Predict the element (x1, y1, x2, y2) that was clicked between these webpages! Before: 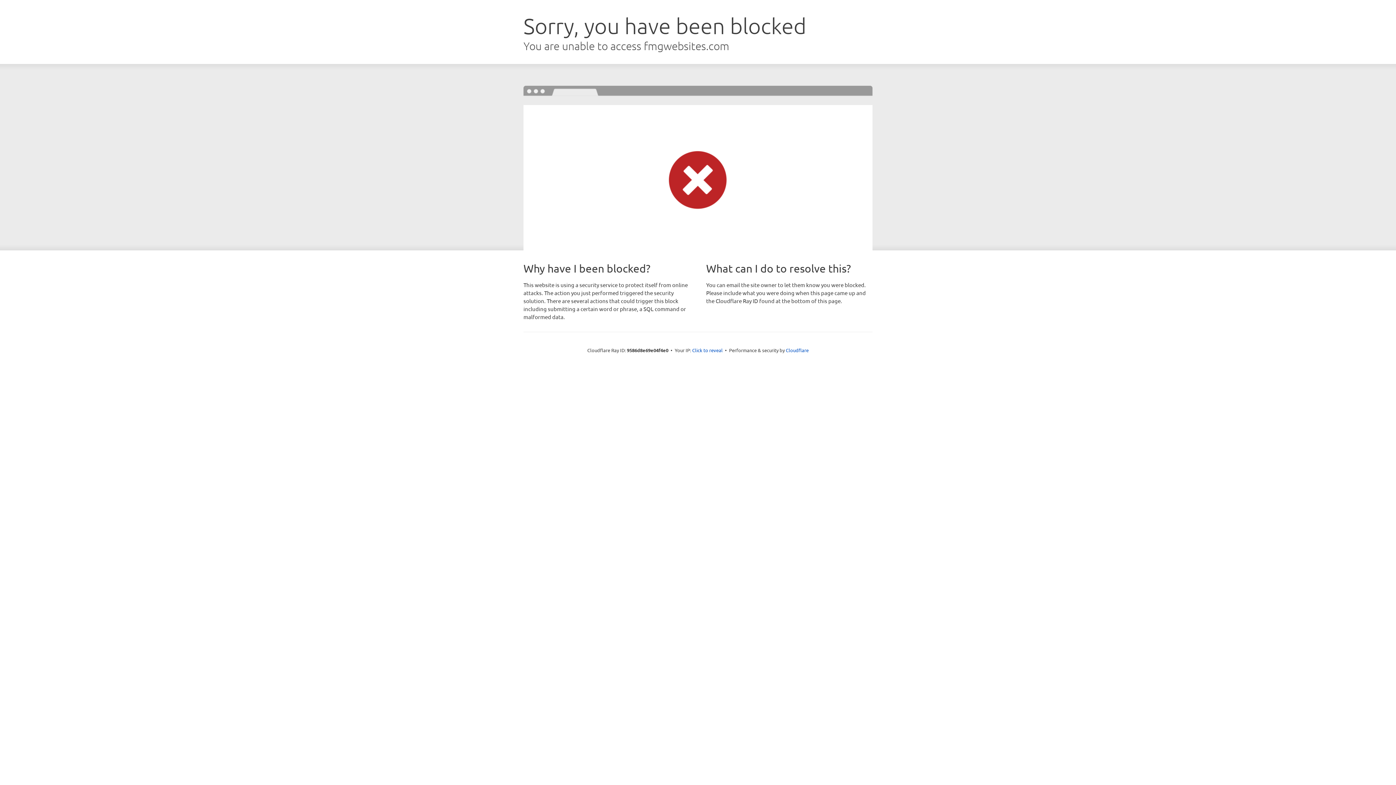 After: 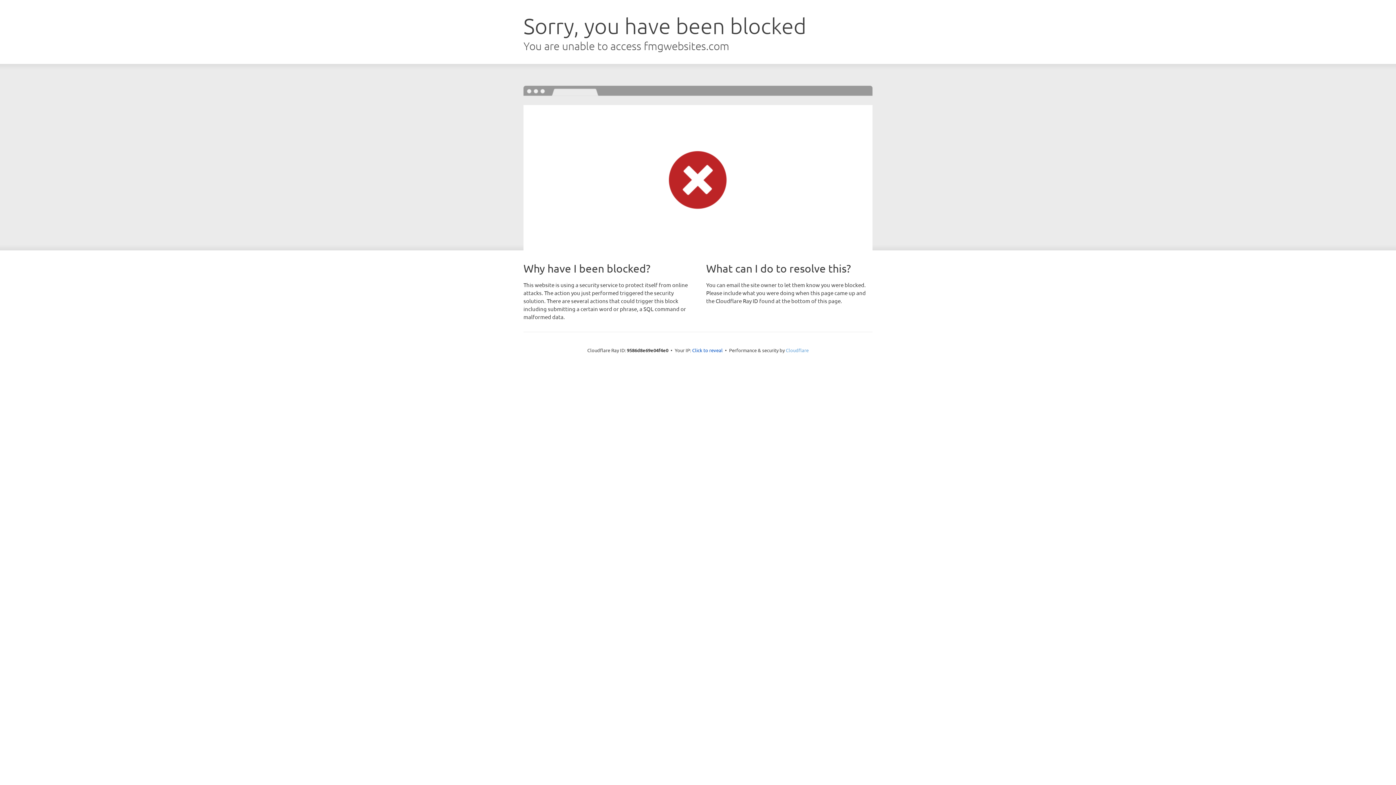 Action: label: Cloudflare bbox: (786, 347, 808, 353)